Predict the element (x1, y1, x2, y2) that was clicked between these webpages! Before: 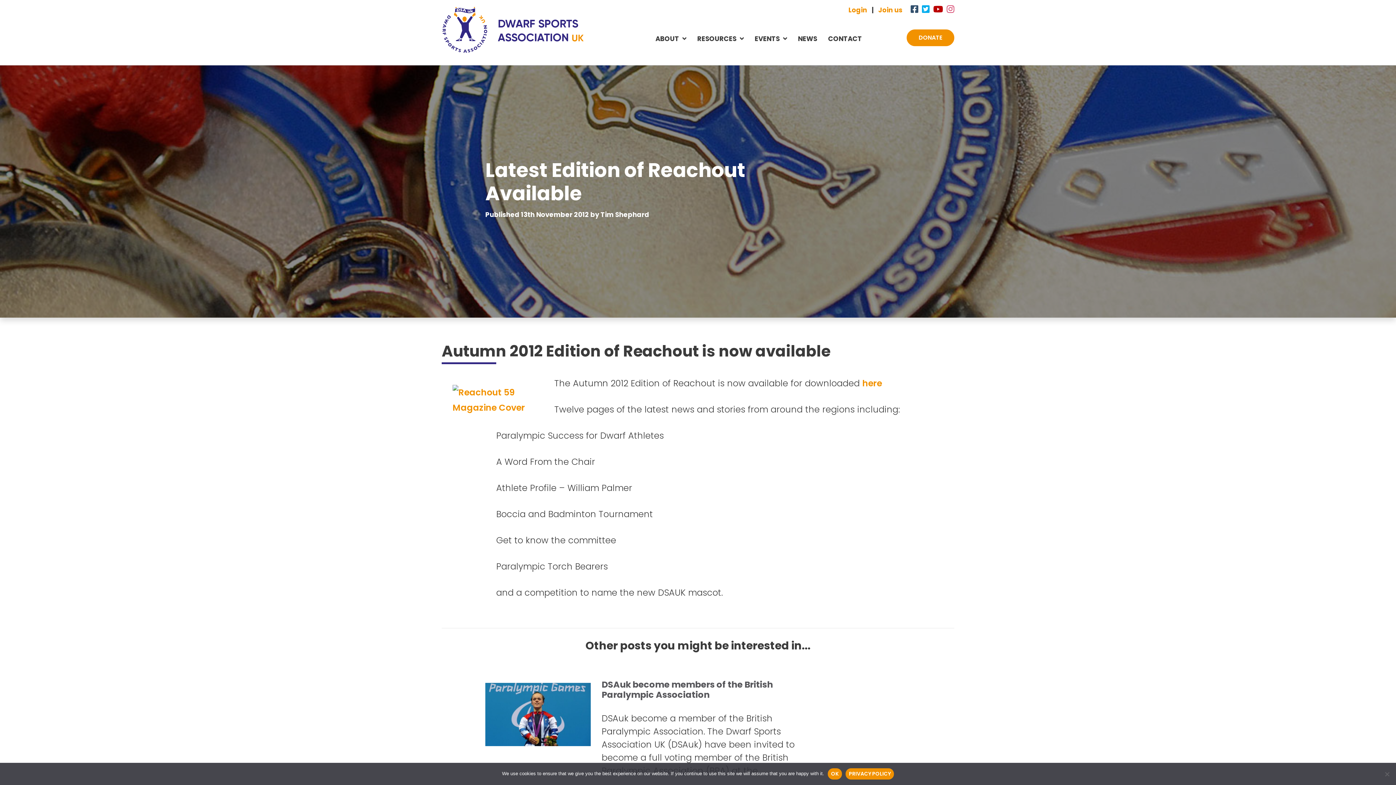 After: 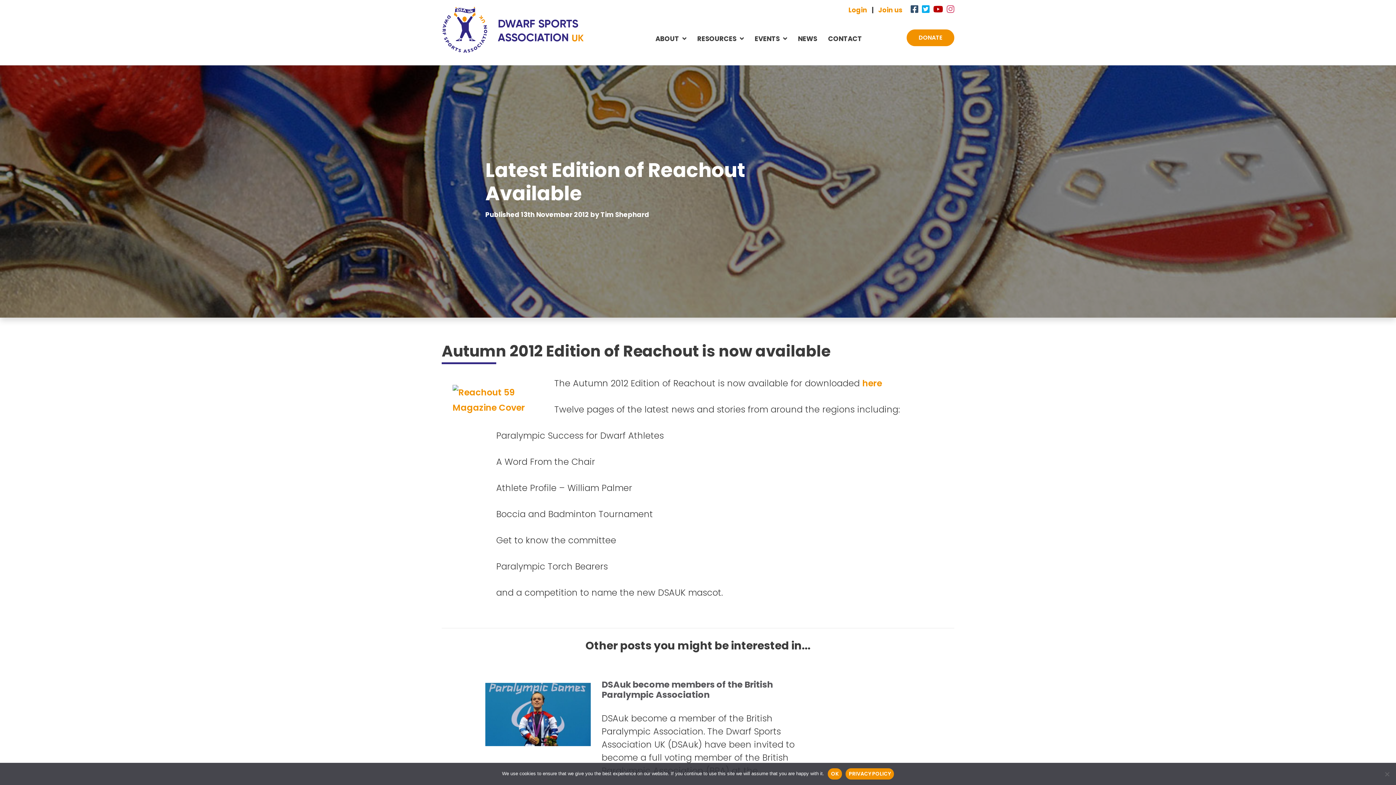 Action: bbox: (929, 3, 943, 15)